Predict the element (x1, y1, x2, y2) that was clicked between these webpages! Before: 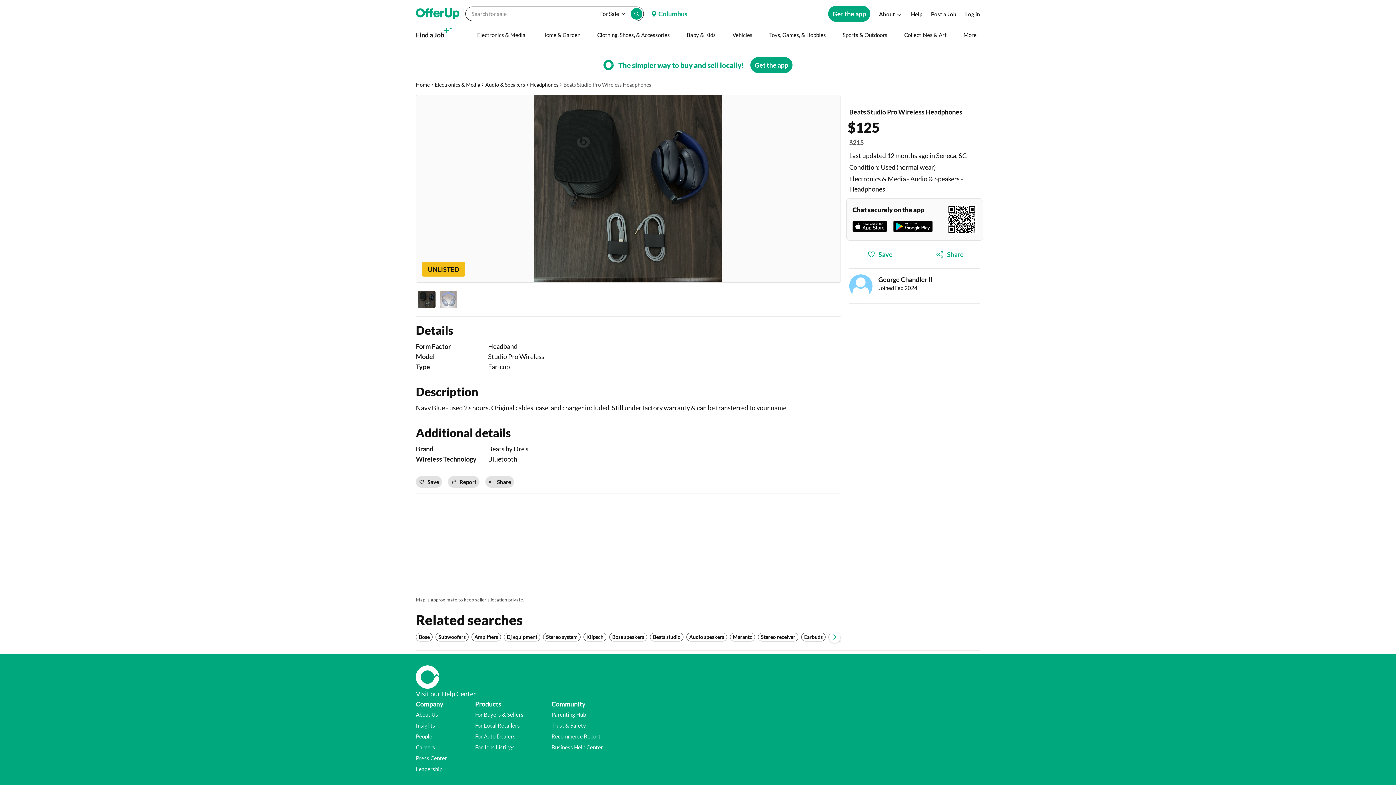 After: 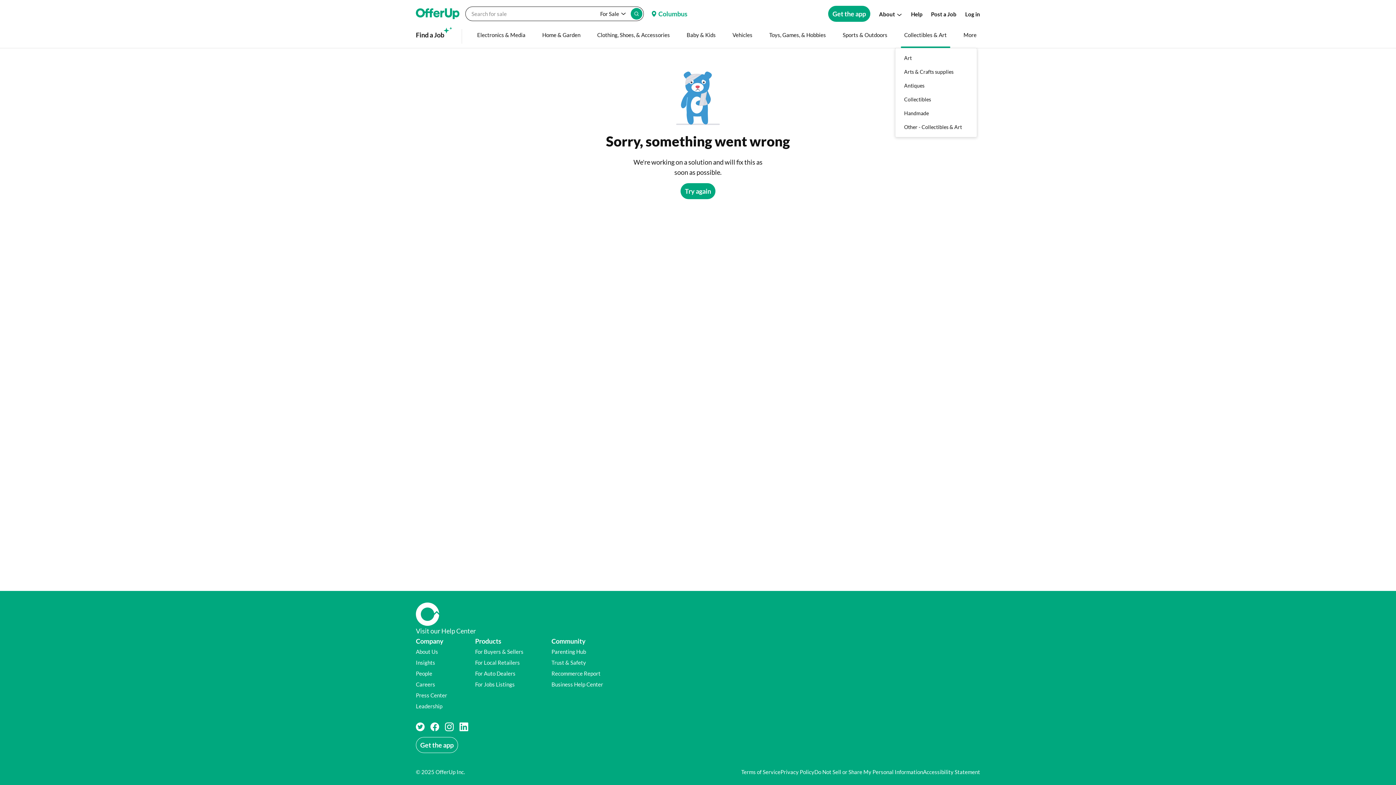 Action: bbox: (873, 21, 922, 48) label: Collectibles & Art